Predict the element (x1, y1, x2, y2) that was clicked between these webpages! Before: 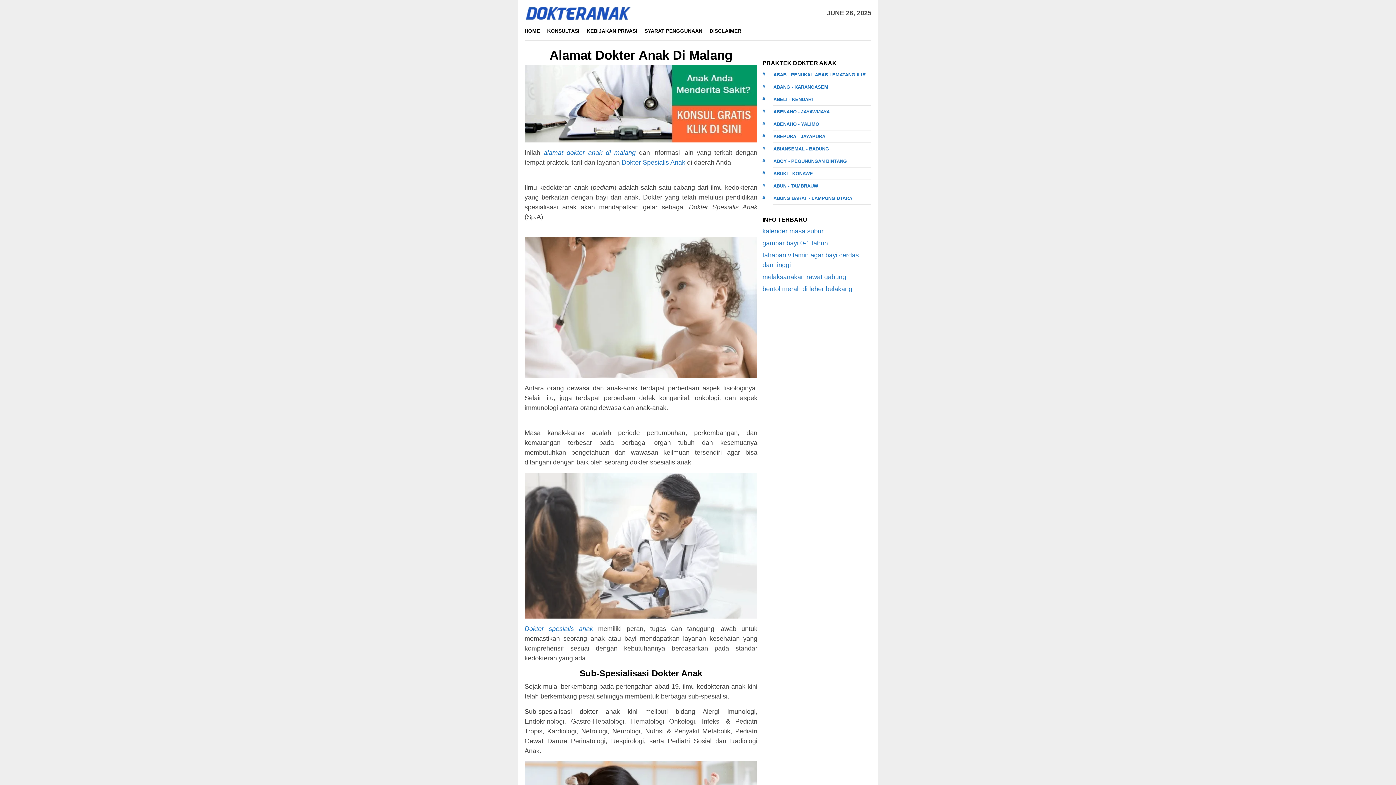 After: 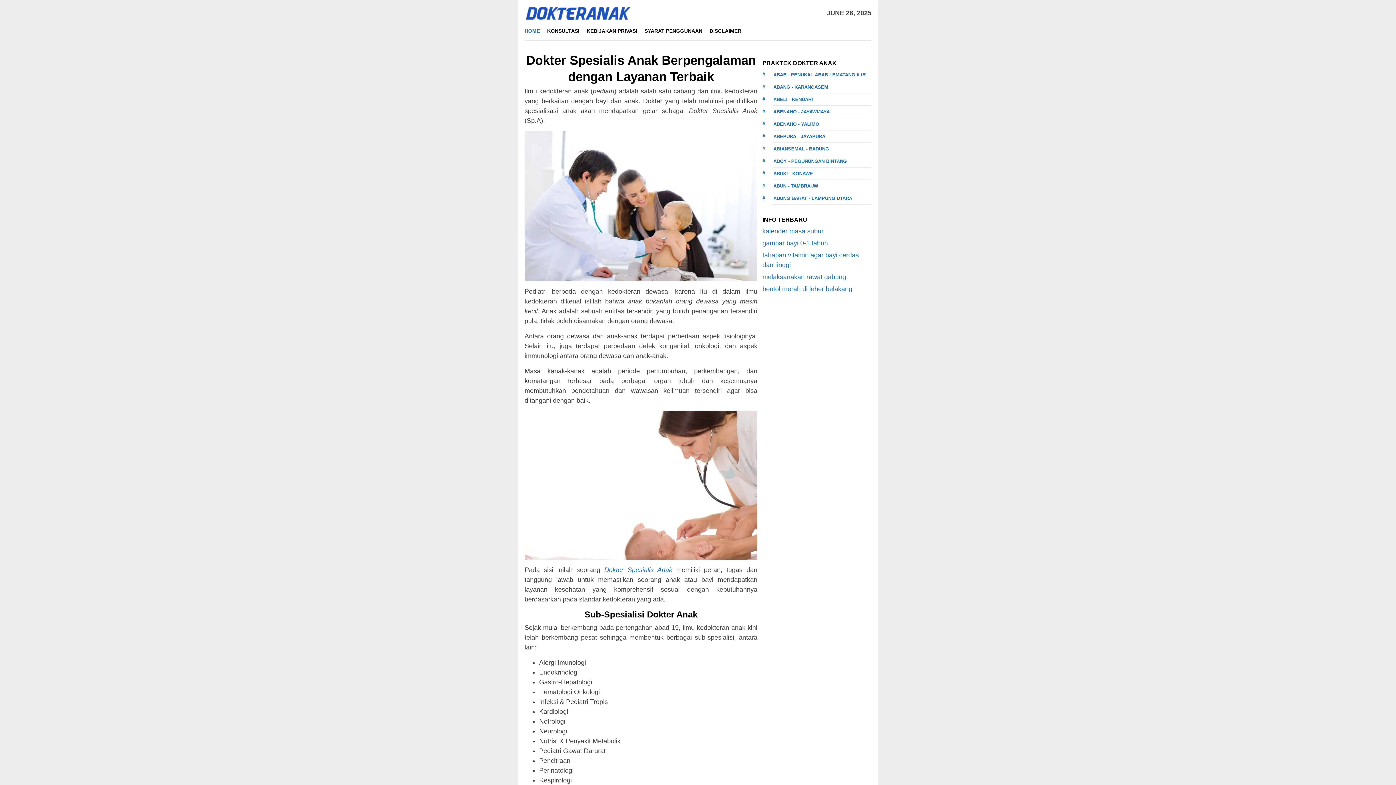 Action: bbox: (524, 9, 630, 16)